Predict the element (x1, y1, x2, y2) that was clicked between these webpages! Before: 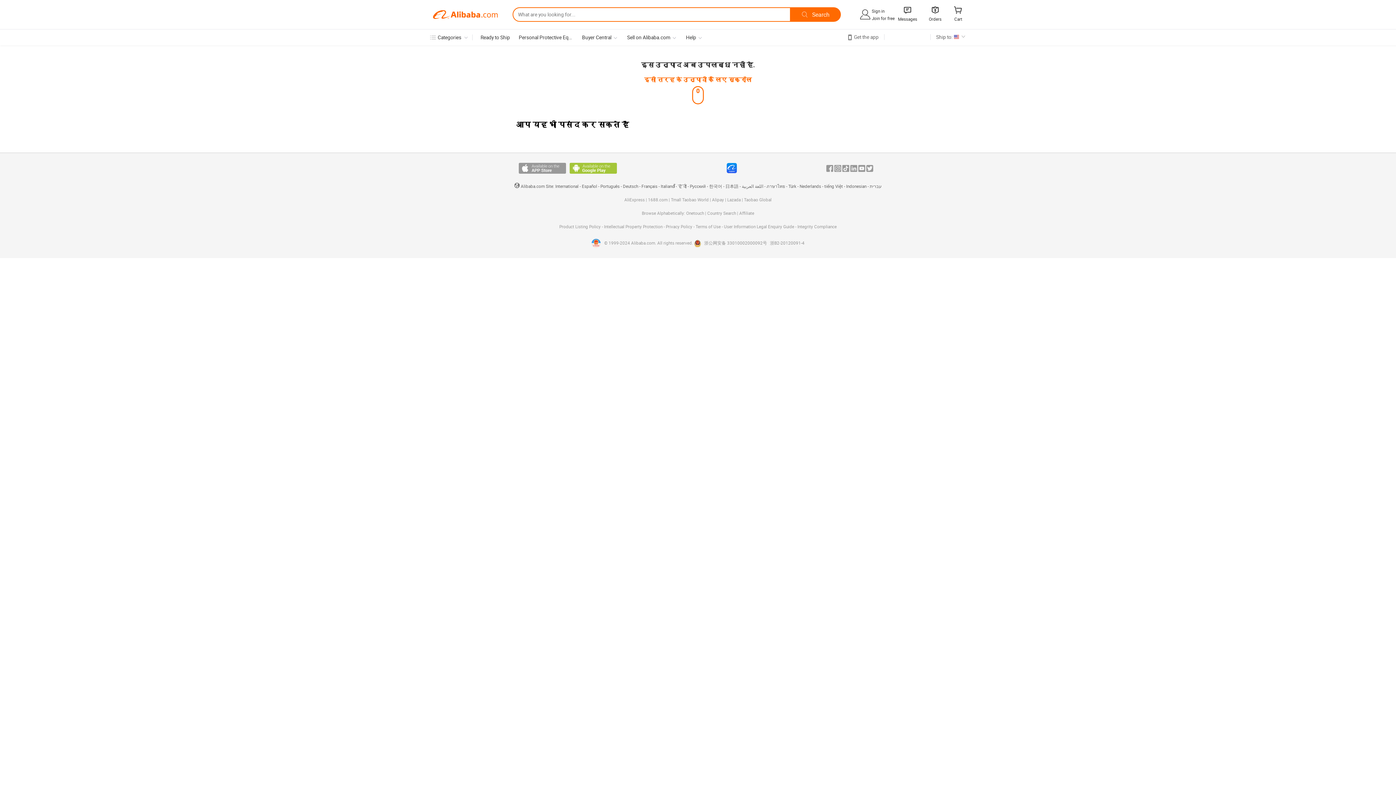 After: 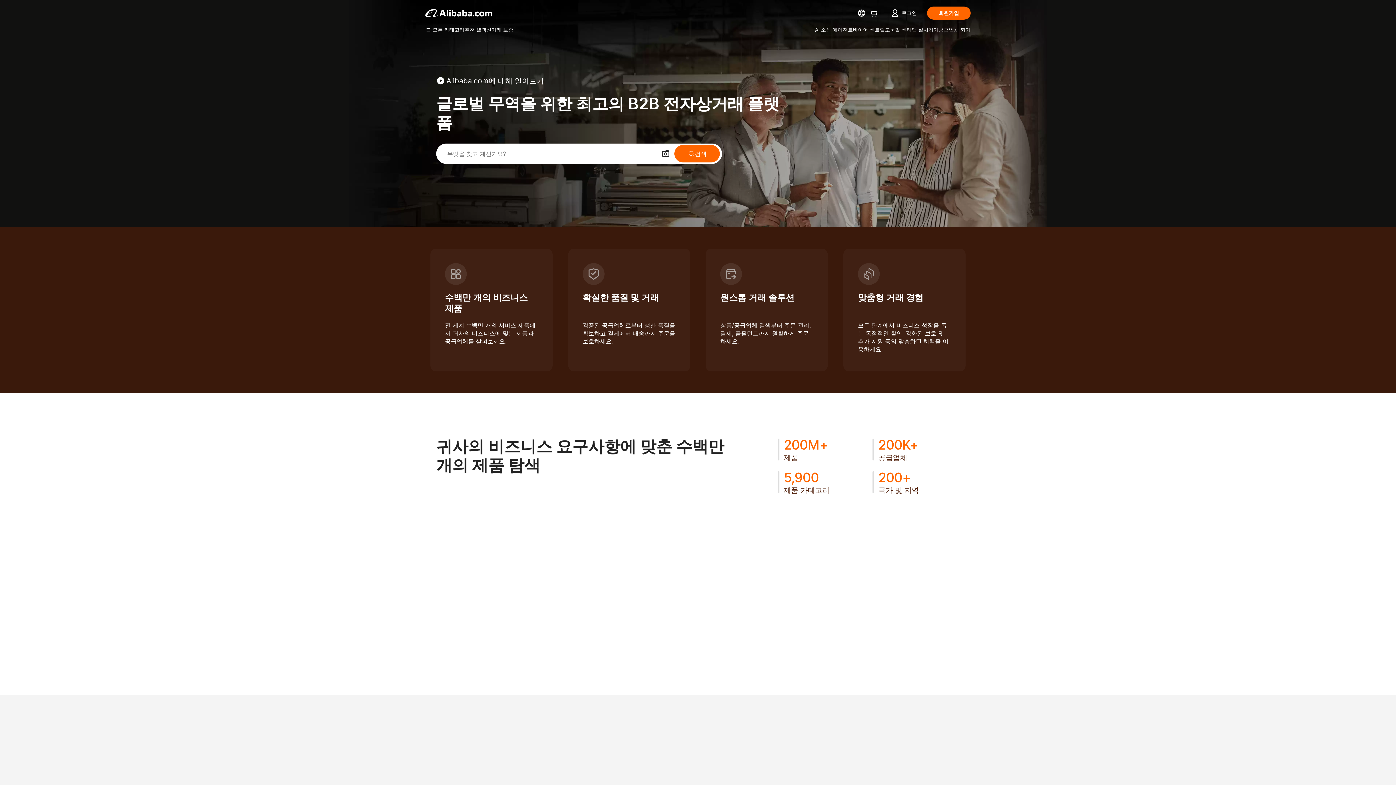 Action: bbox: (709, 184, 722, 189) label: 한국어